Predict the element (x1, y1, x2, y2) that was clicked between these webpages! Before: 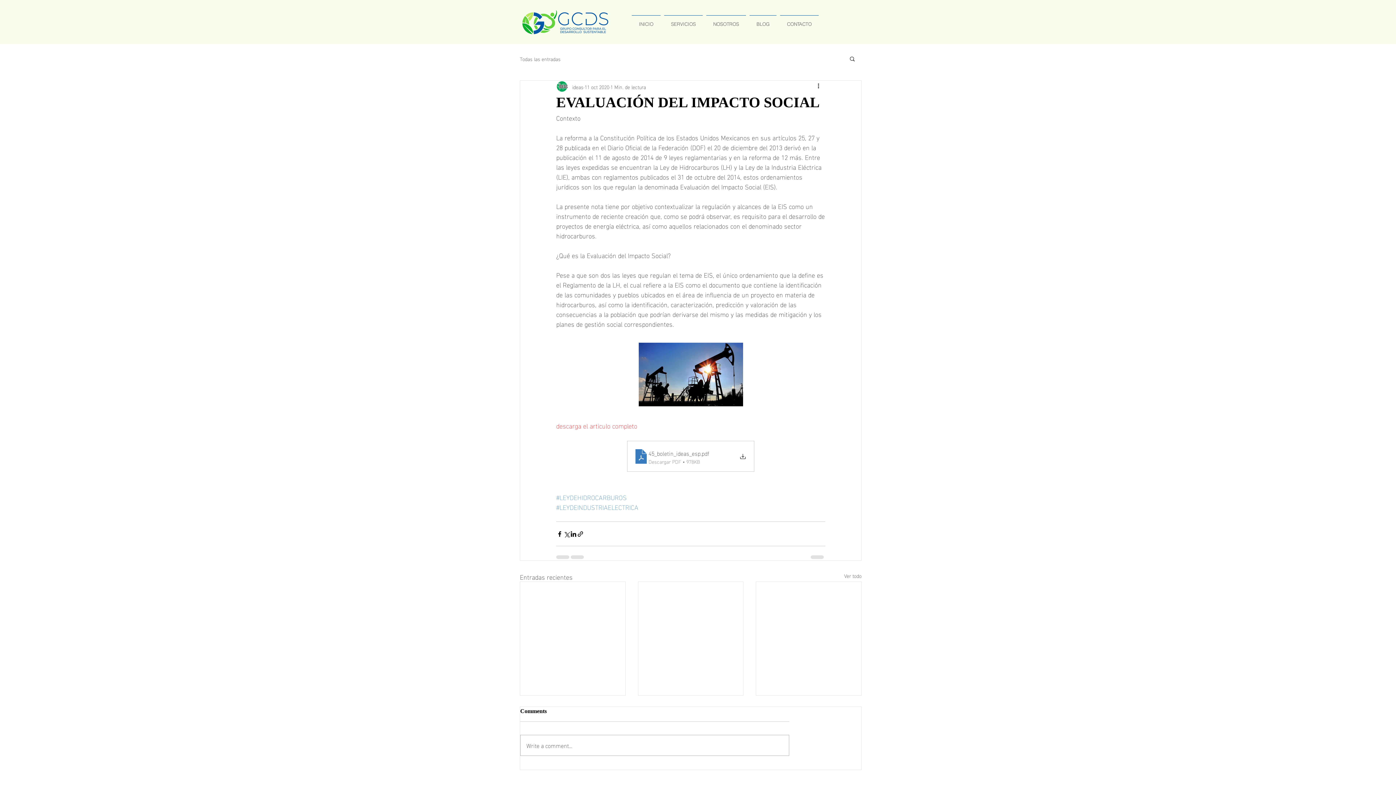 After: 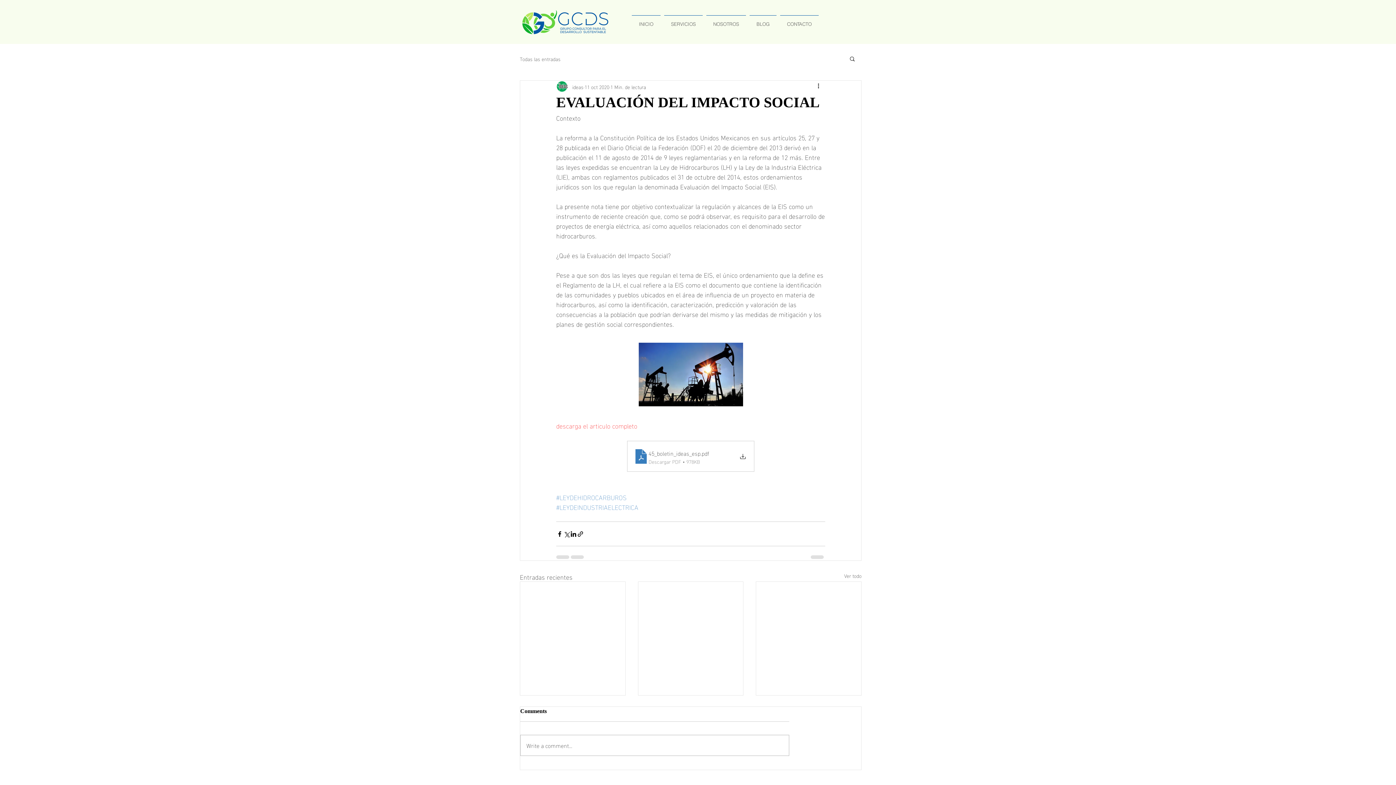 Action: bbox: (849, 55, 856, 61) label: Buscar